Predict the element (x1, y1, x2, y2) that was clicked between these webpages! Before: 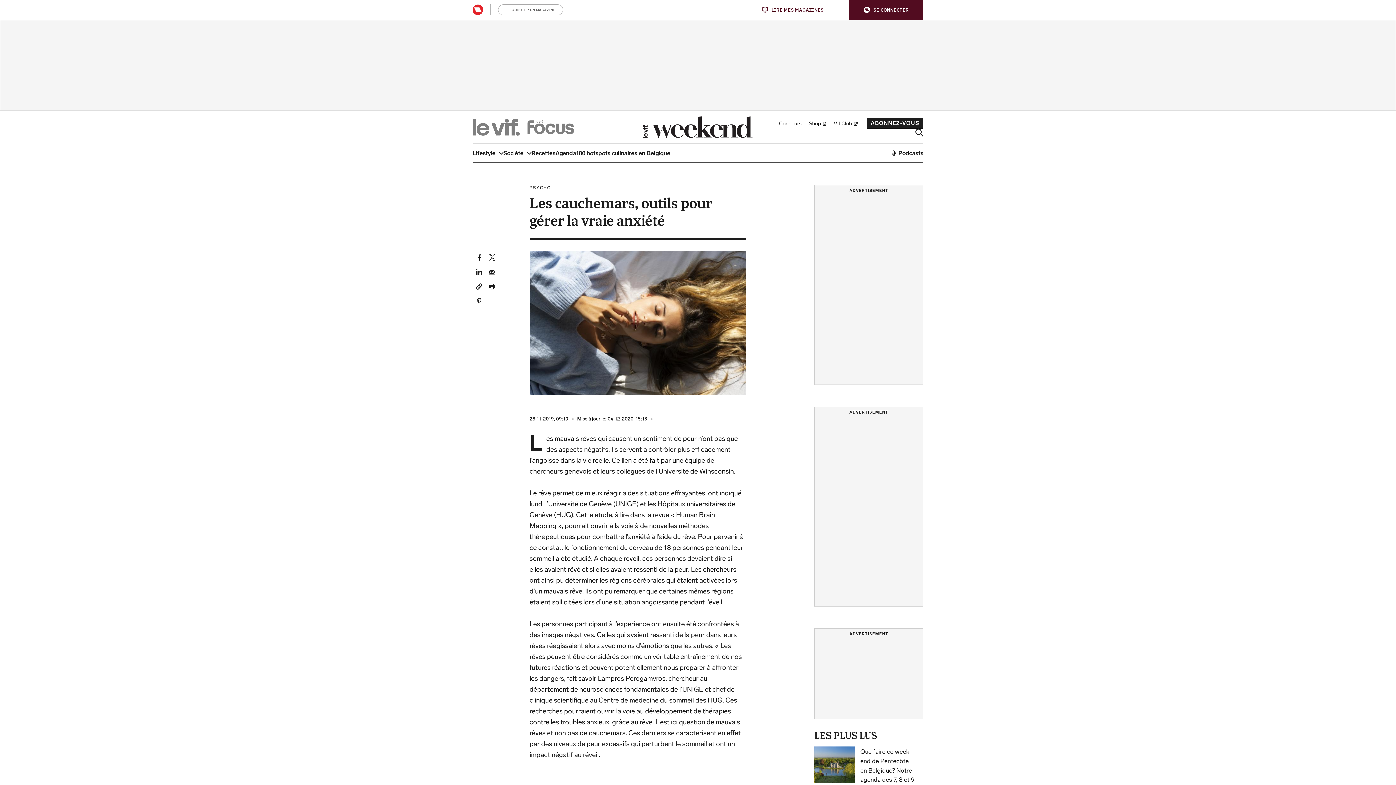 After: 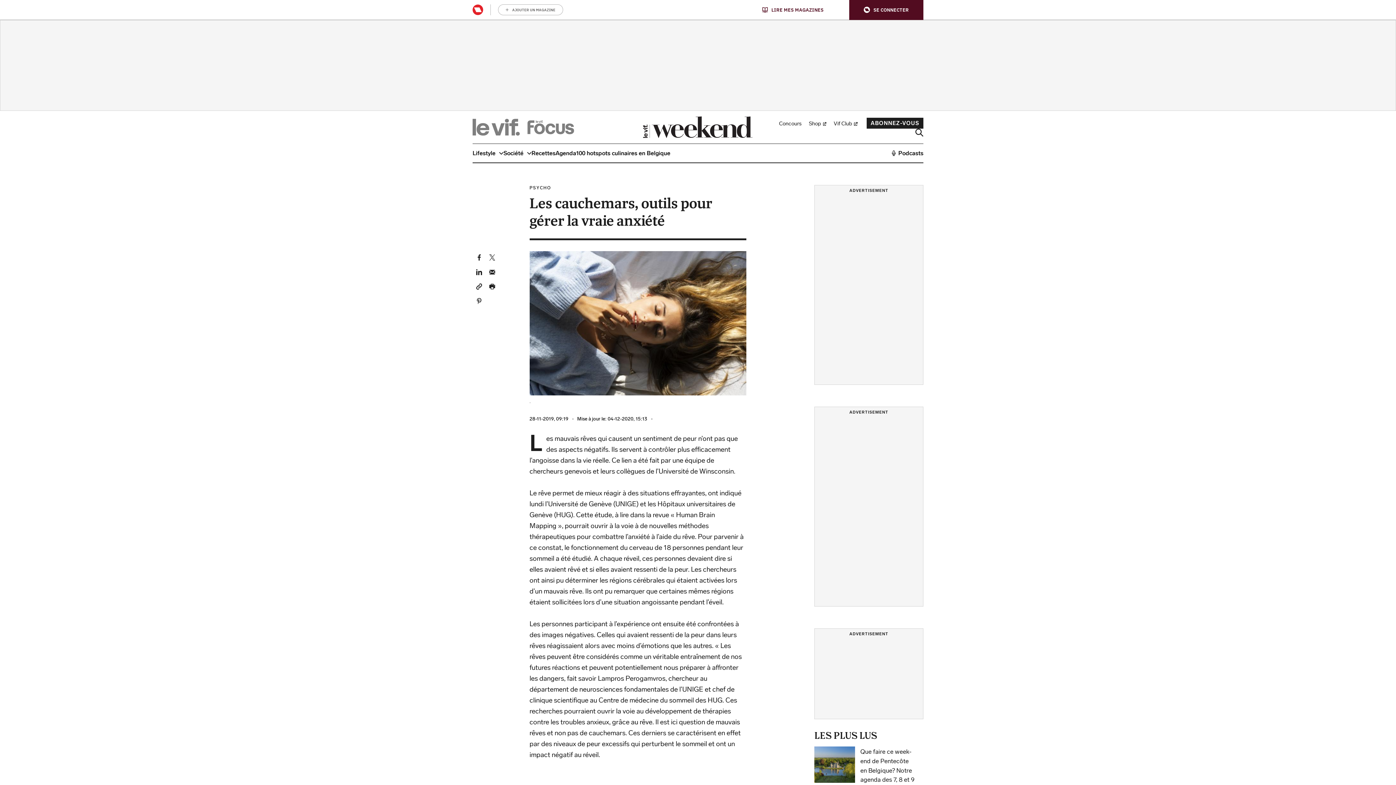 Action: label: Email dit artikel bbox: (489, 268, 495, 275)